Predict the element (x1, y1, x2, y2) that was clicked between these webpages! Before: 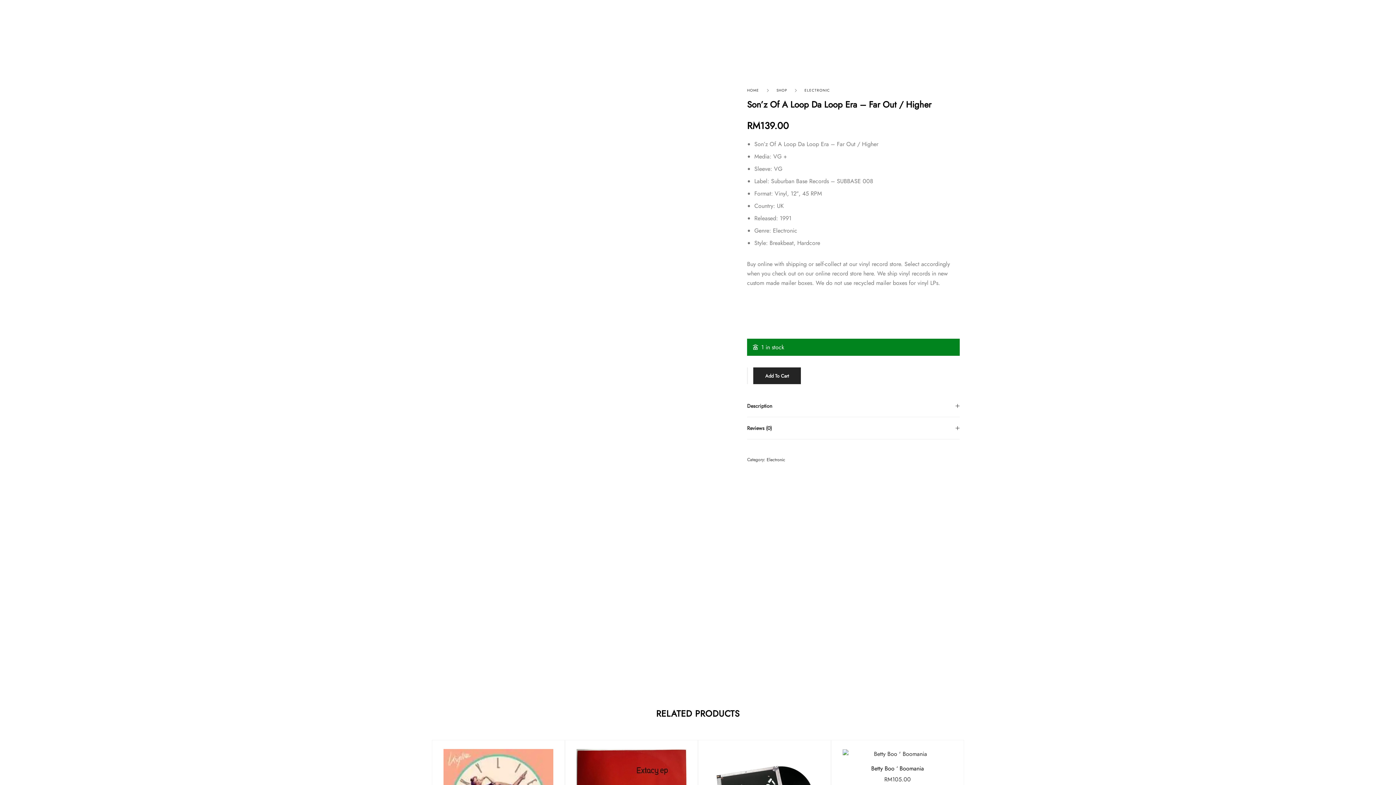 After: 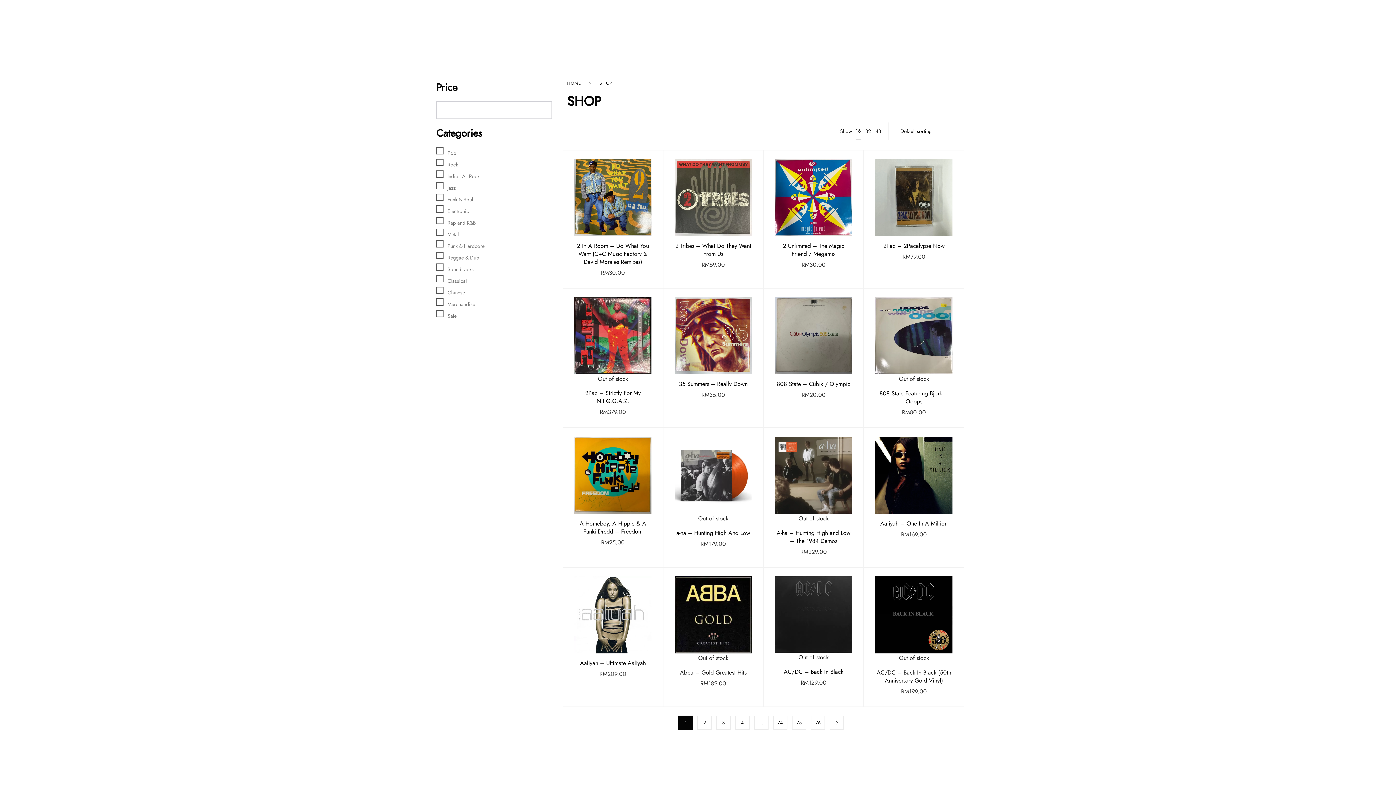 Action: bbox: (353, 11, 420, 50) label: Shop By Category